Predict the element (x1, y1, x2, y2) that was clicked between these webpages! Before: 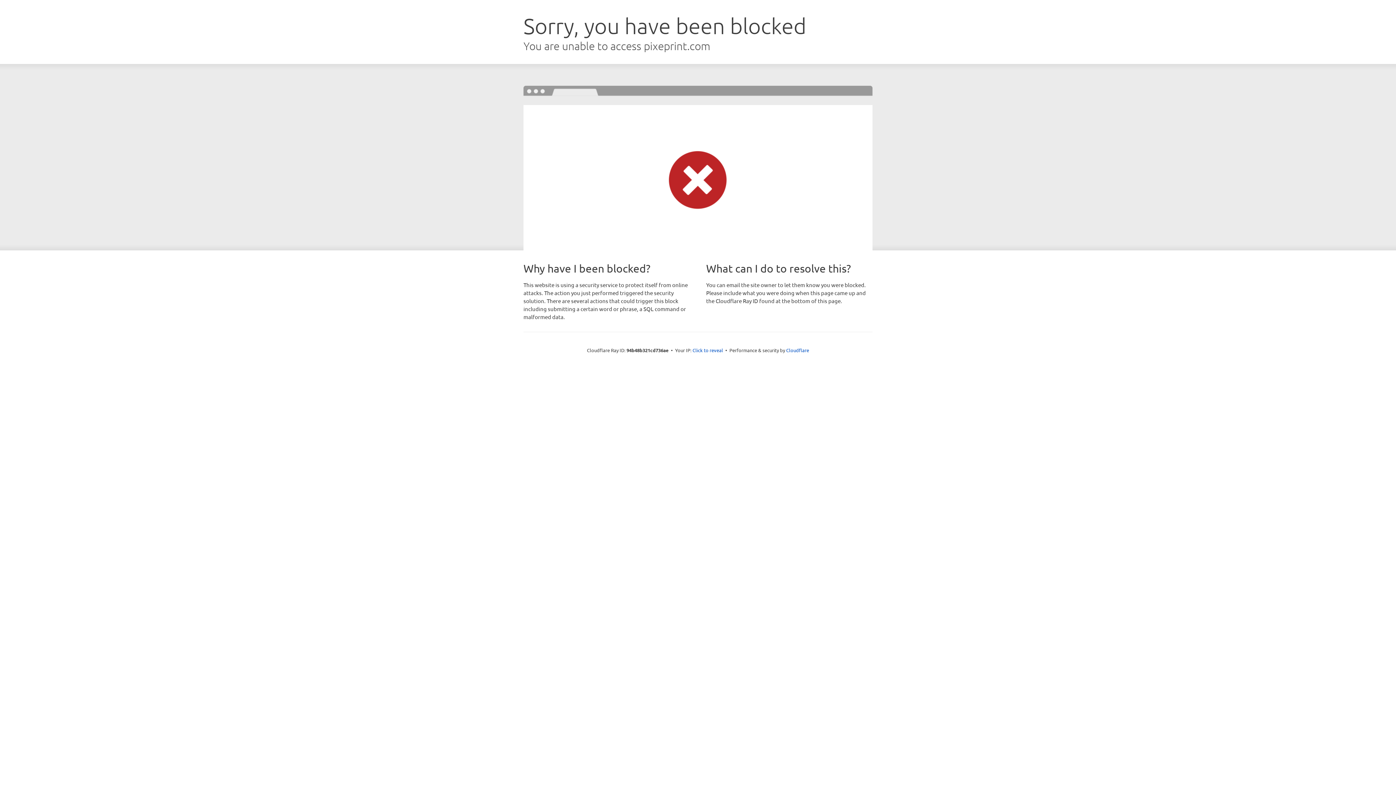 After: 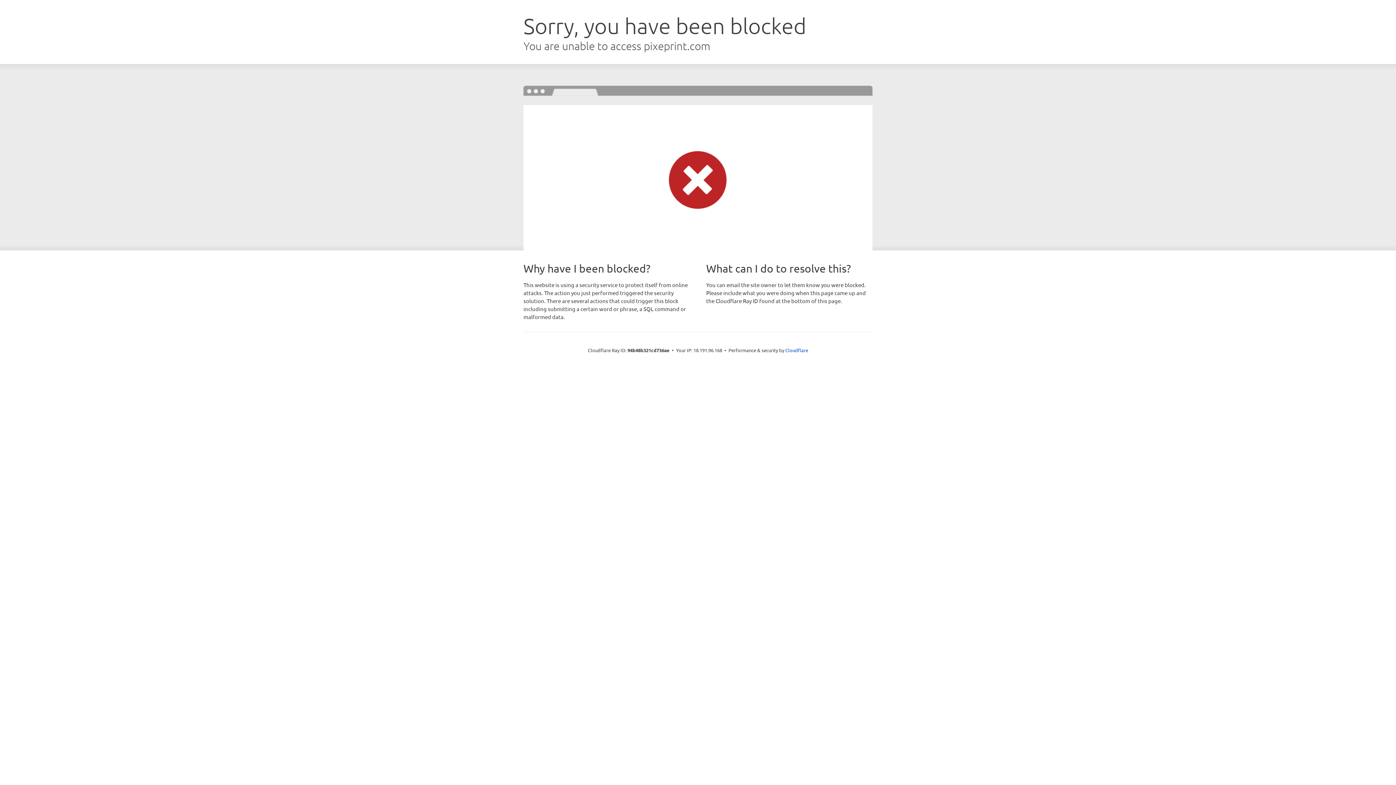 Action: label: Click to reveal bbox: (692, 346, 723, 353)